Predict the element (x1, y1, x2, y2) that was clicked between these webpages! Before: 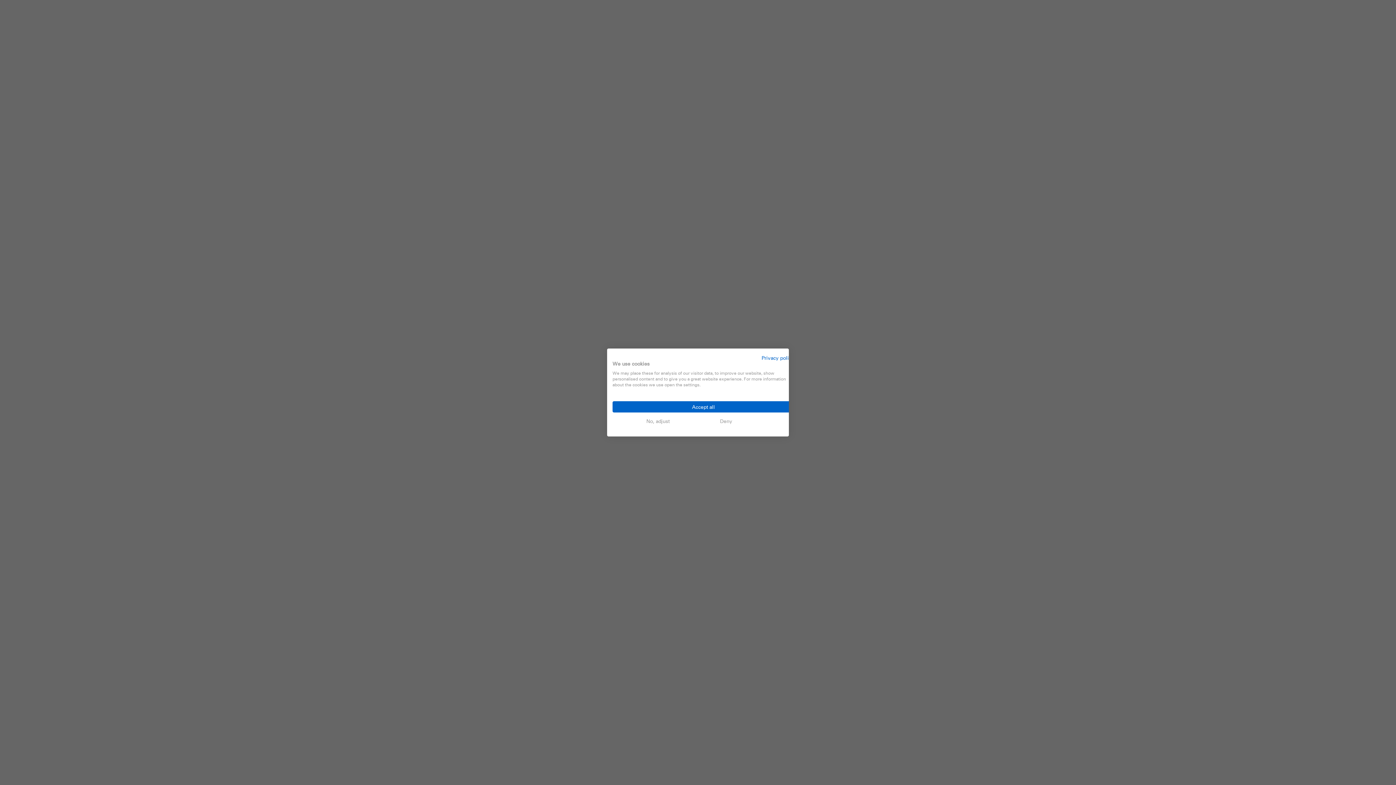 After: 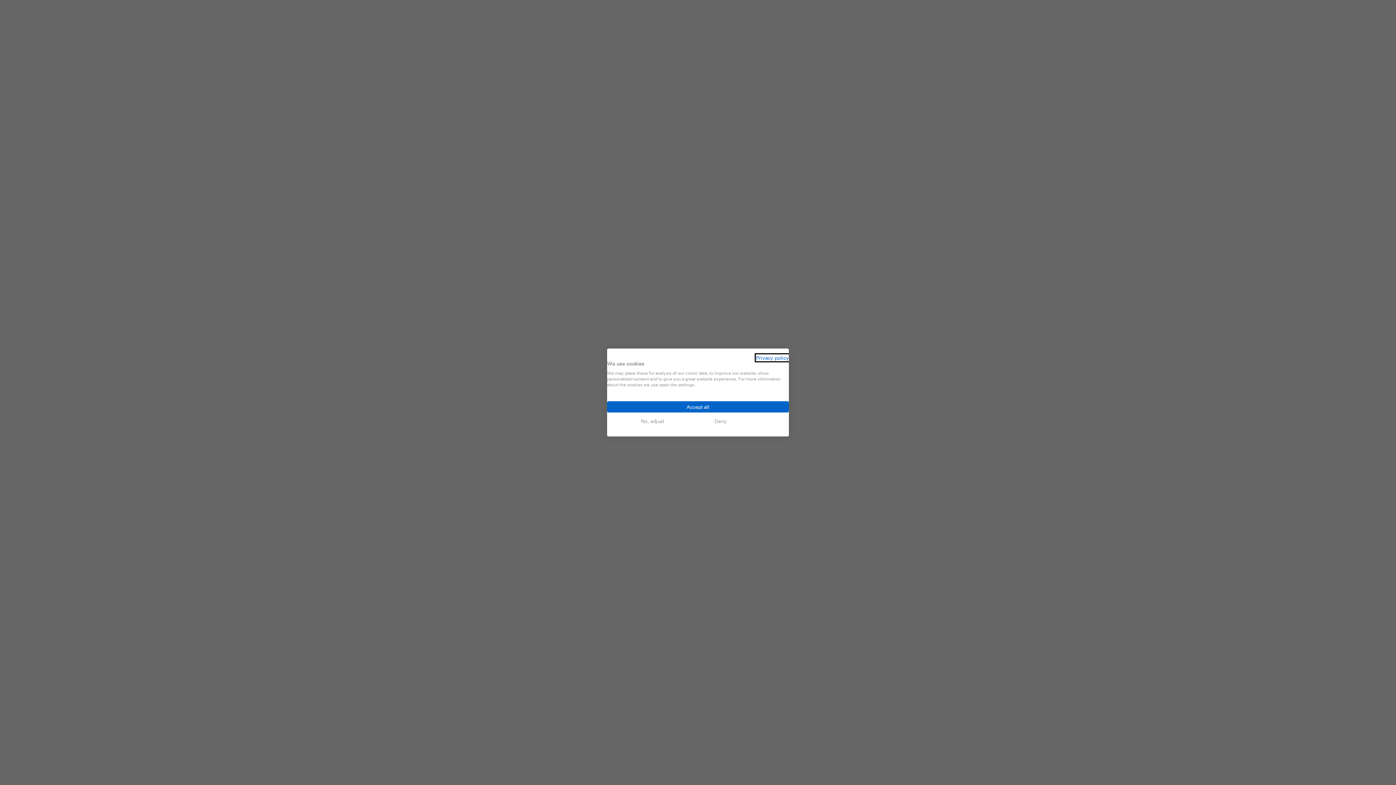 Action: bbox: (761, 354, 794, 361) label: Privacy Policy. External link. Opens in a new tab or window.